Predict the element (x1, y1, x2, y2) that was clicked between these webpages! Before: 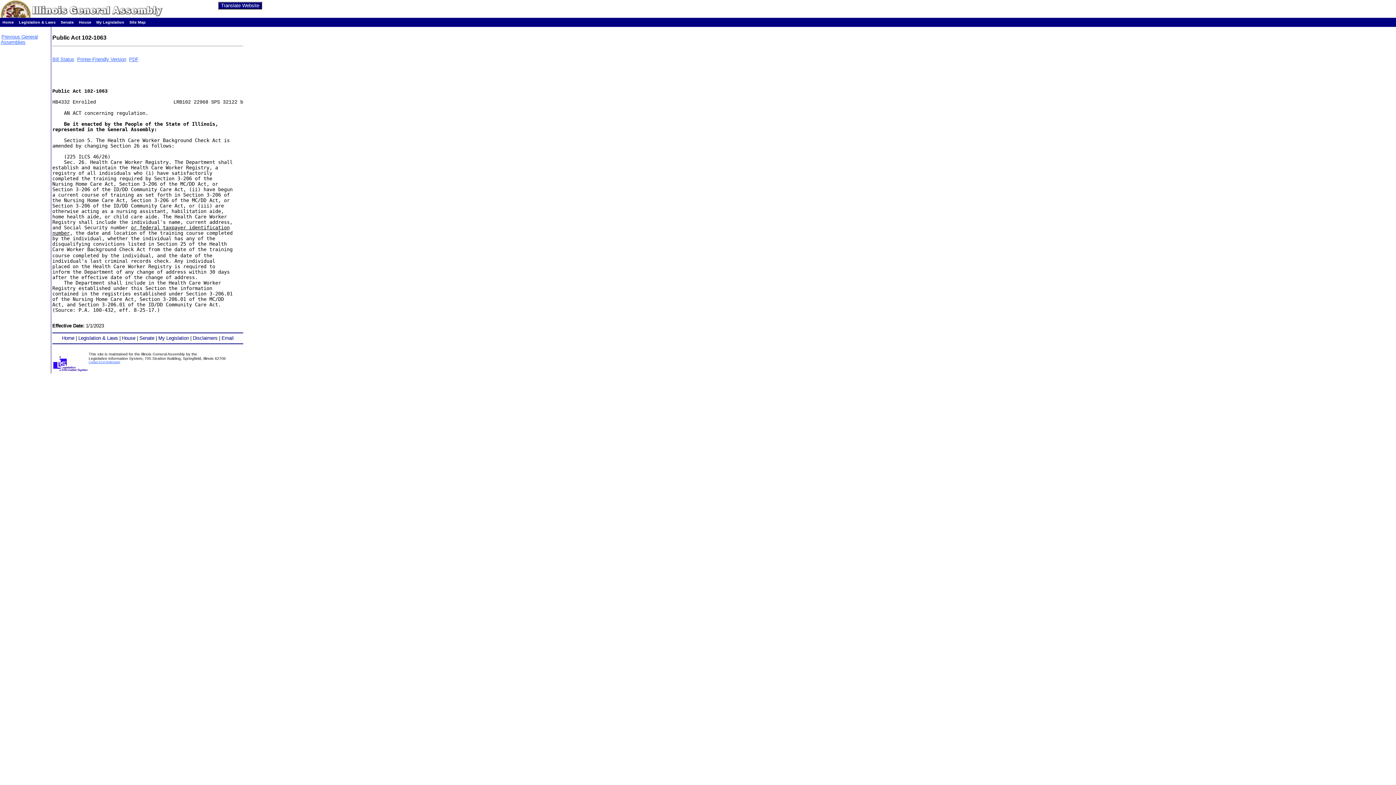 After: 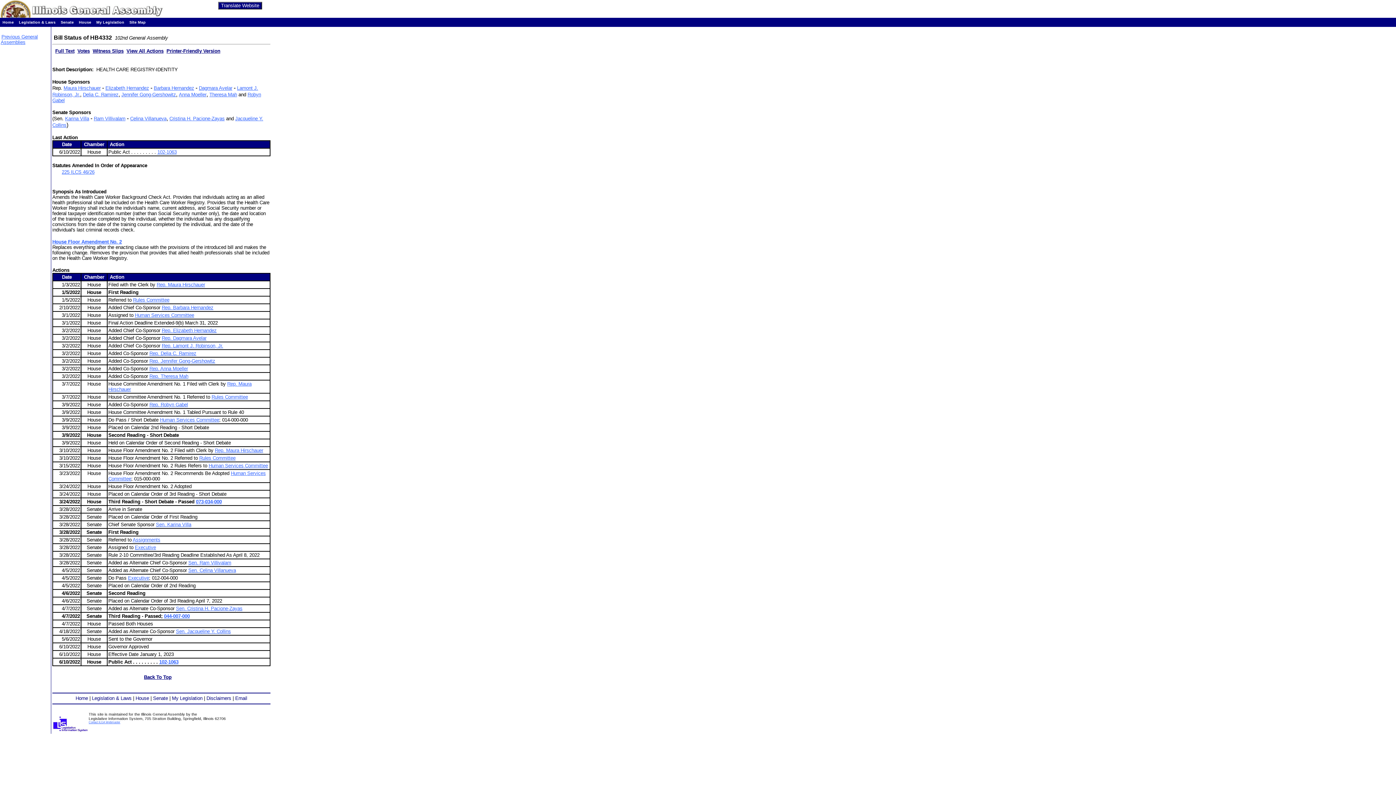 Action: label: Bill Status bbox: (52, 56, 74, 62)